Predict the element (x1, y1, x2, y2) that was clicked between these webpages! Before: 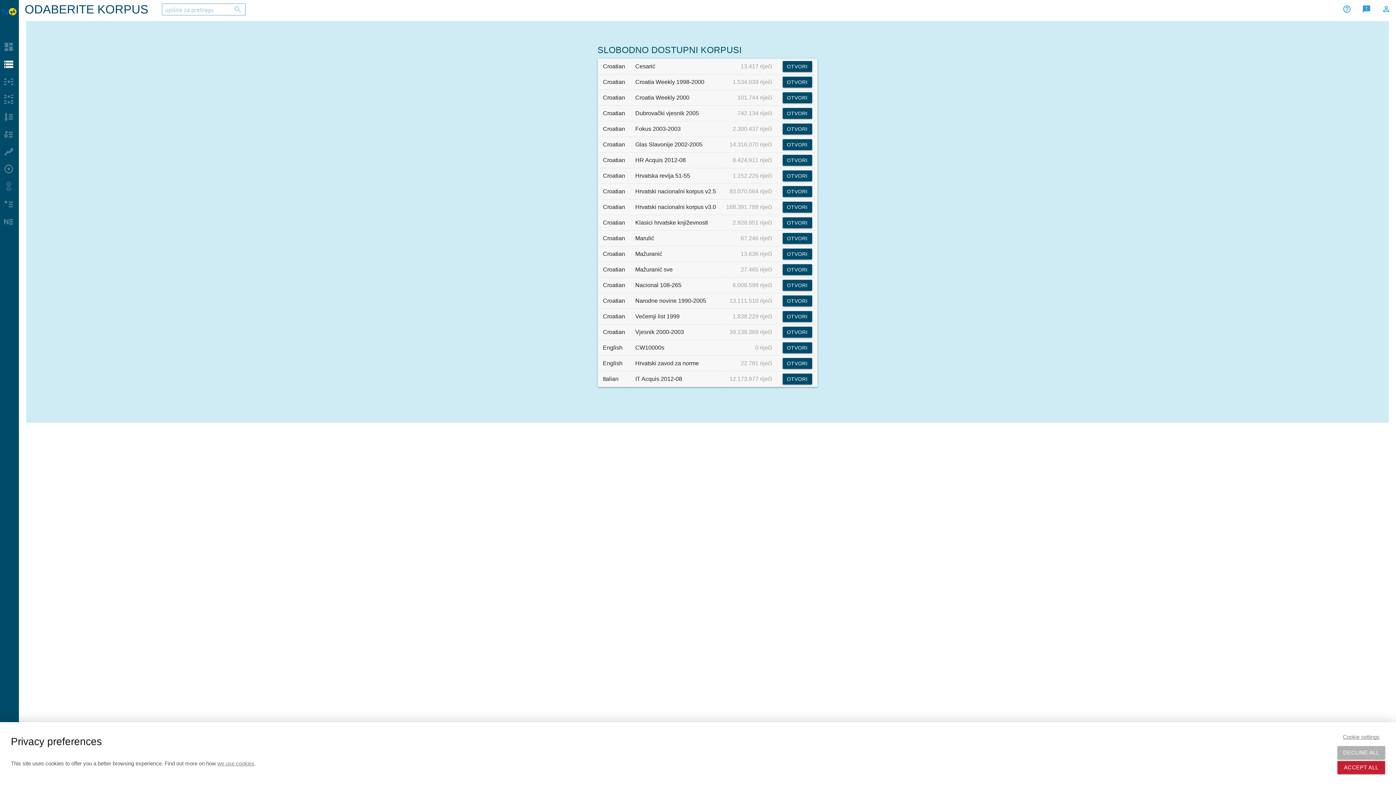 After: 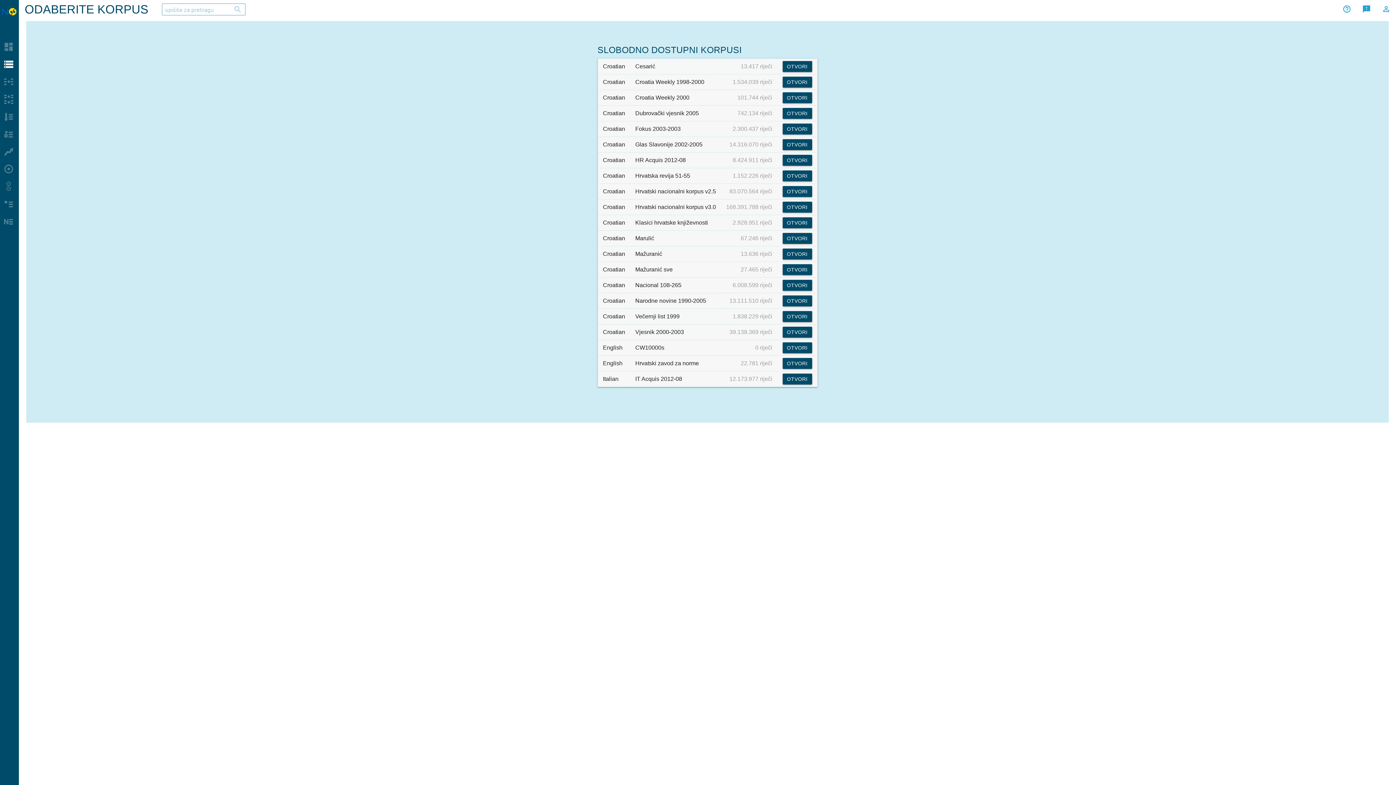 Action: label: ACCEPT ALL bbox: (1337, 761, 1385, 774)